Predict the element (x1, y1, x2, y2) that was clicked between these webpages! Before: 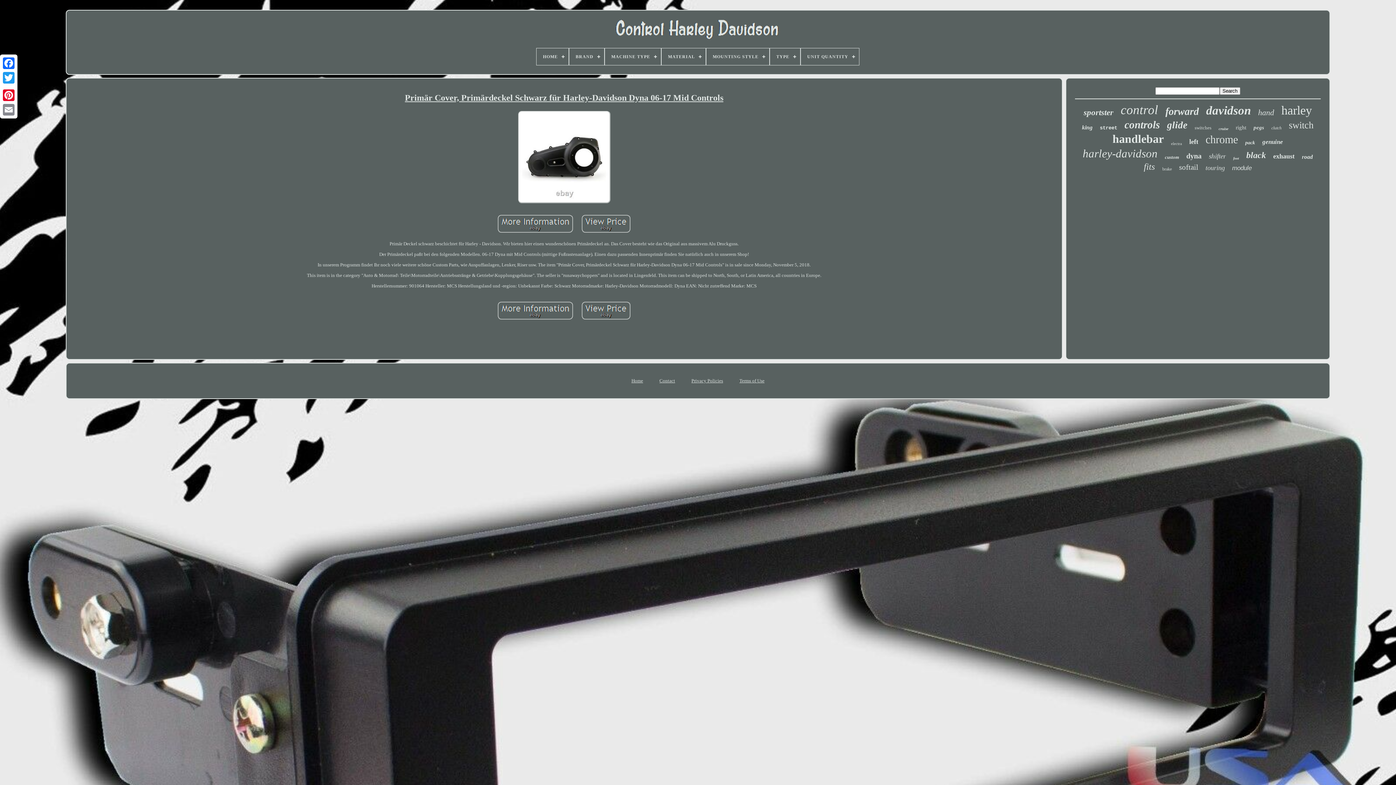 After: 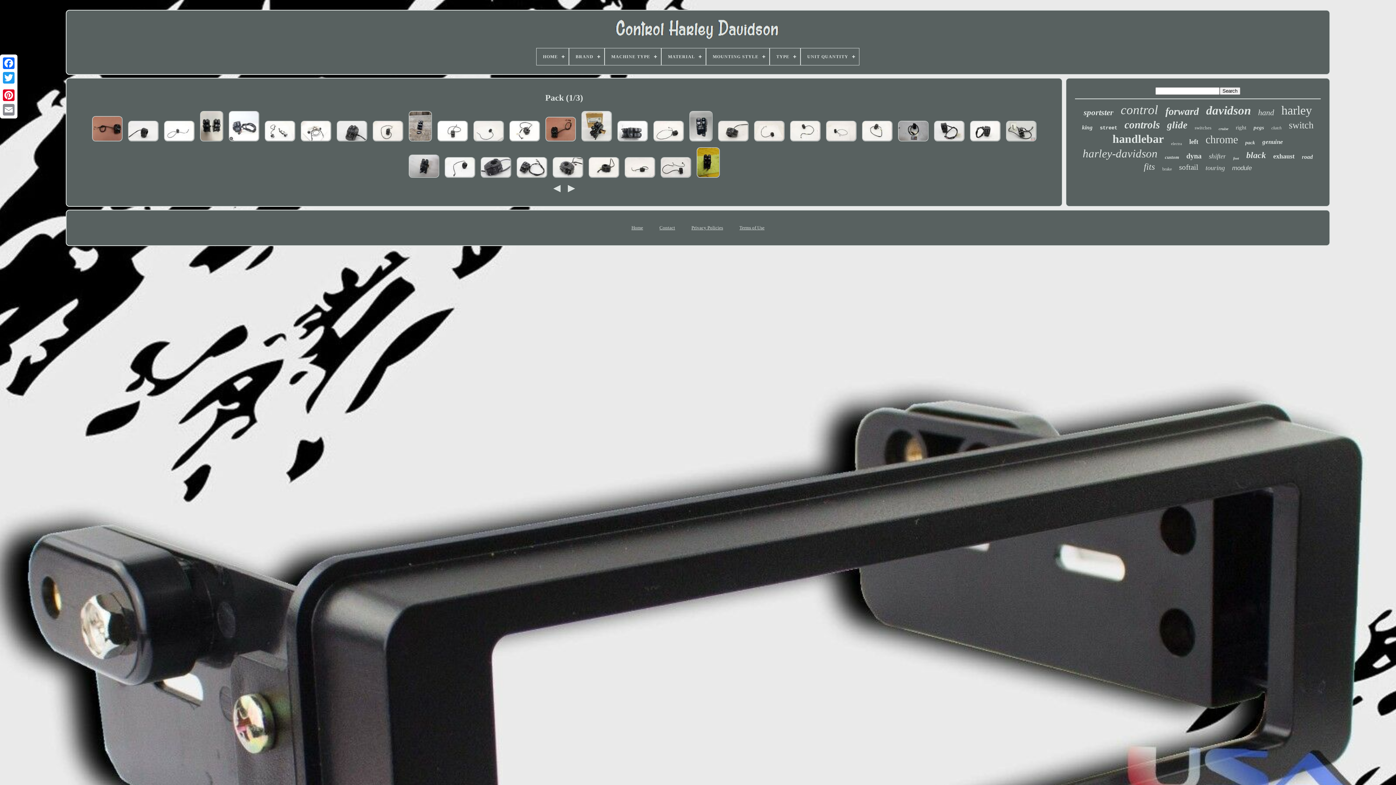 Action: bbox: (1245, 140, 1255, 145) label: pack